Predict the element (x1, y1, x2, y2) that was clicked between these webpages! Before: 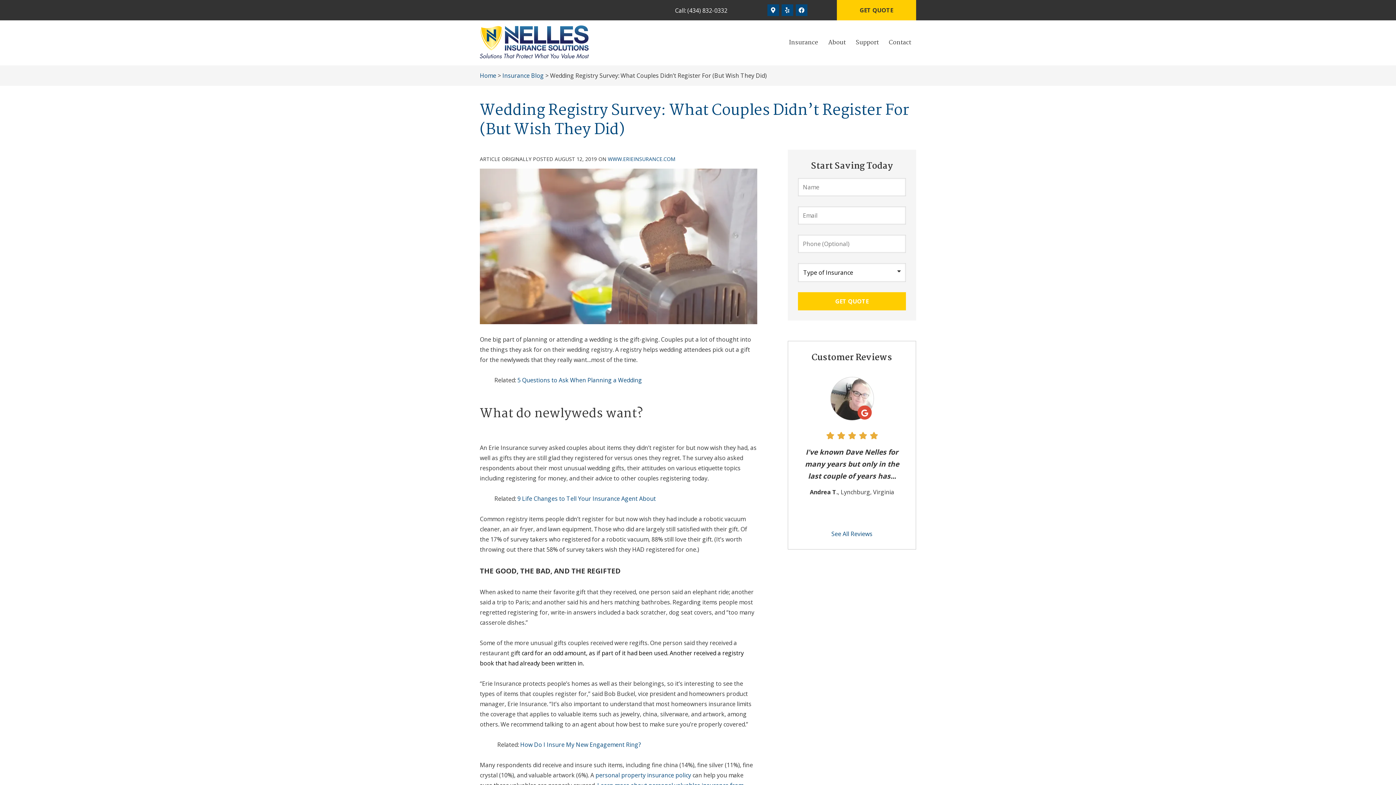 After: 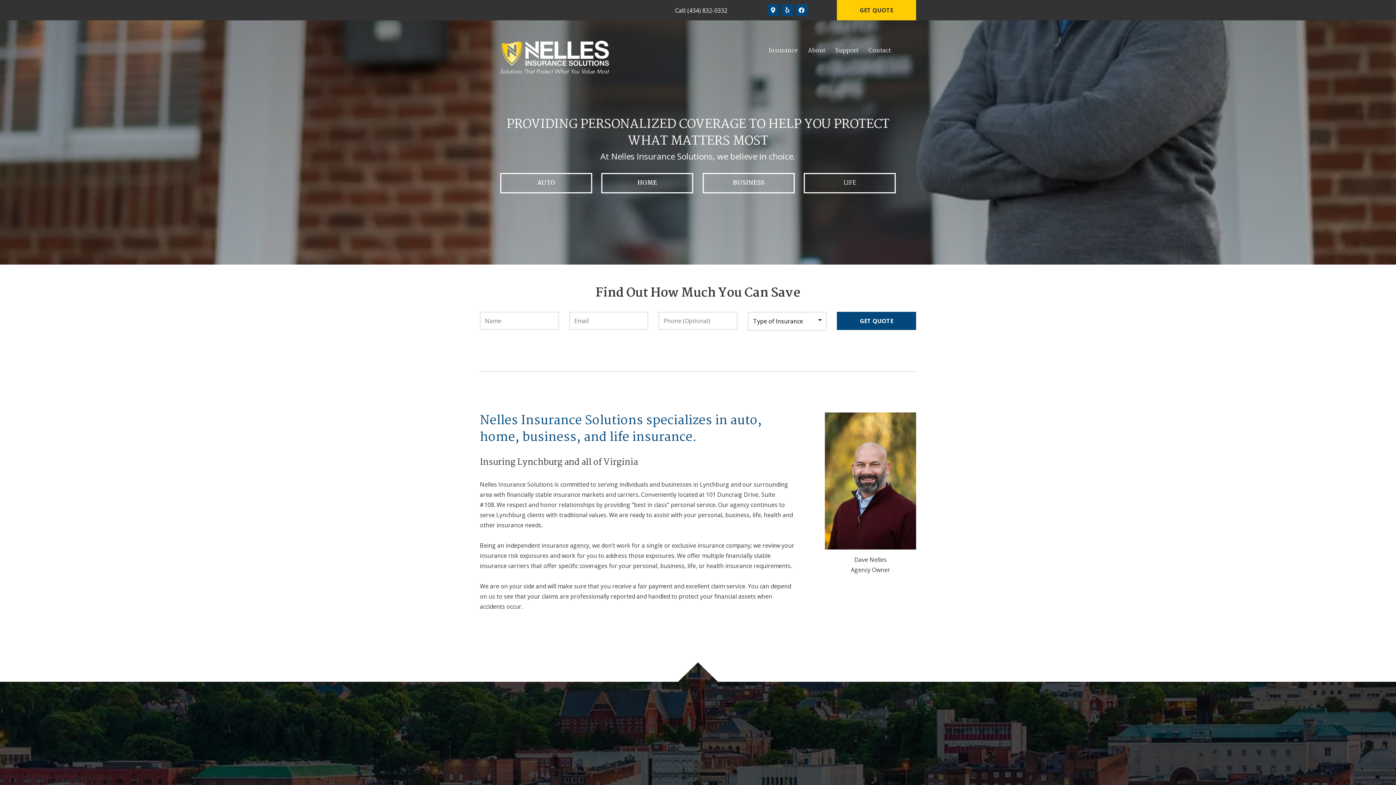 Action: bbox: (480, 25, 618, 60) label: Home Page